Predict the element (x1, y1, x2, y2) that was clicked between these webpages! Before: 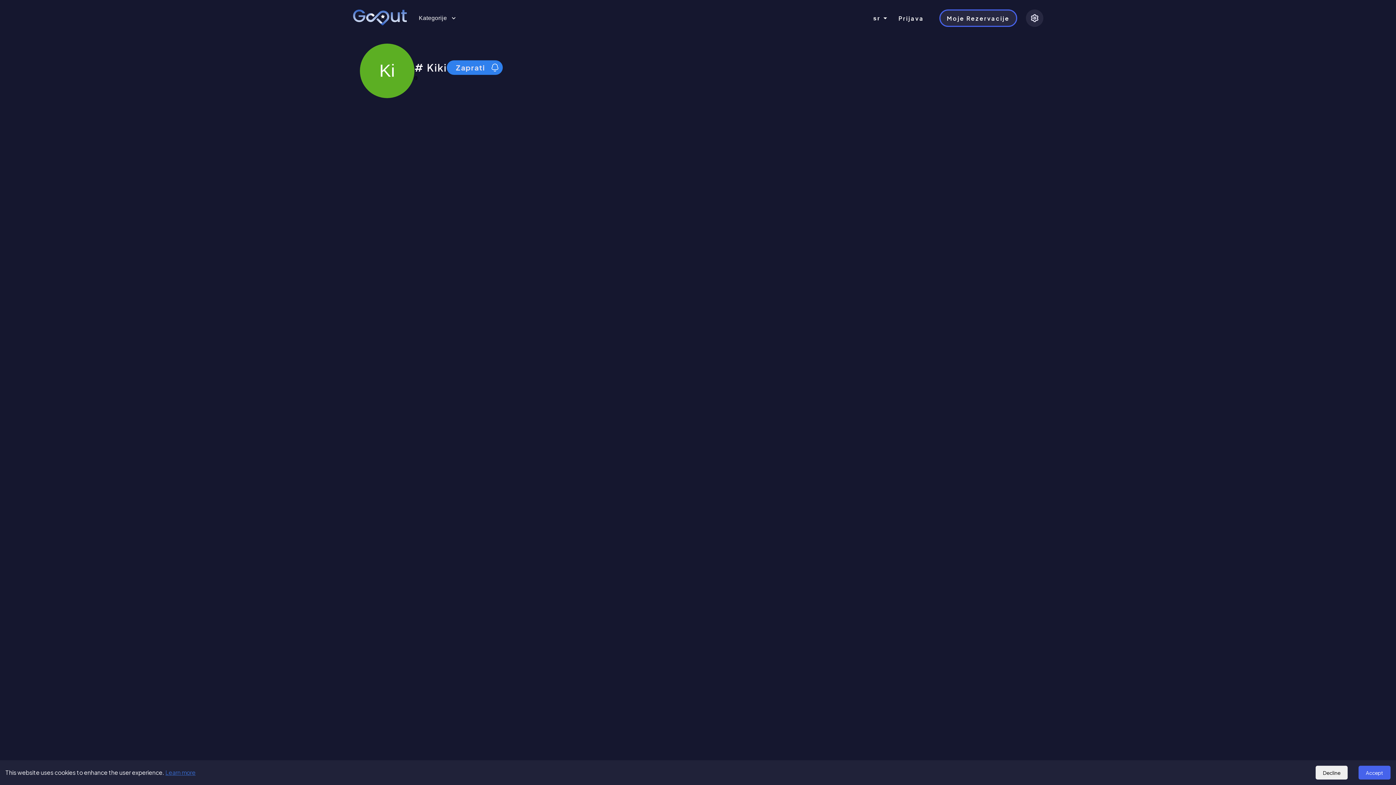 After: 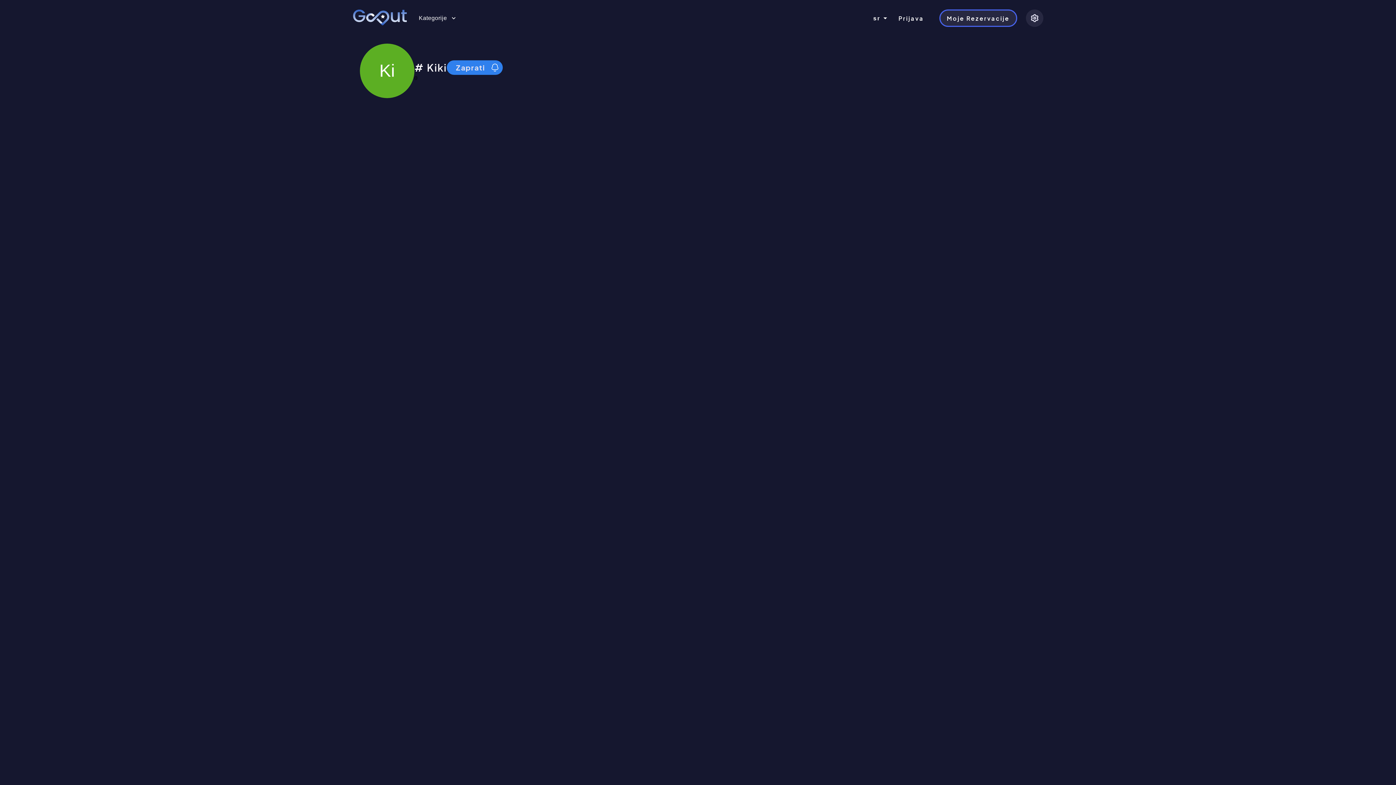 Action: label: Accept cookies bbox: (1358, 766, 1390, 780)